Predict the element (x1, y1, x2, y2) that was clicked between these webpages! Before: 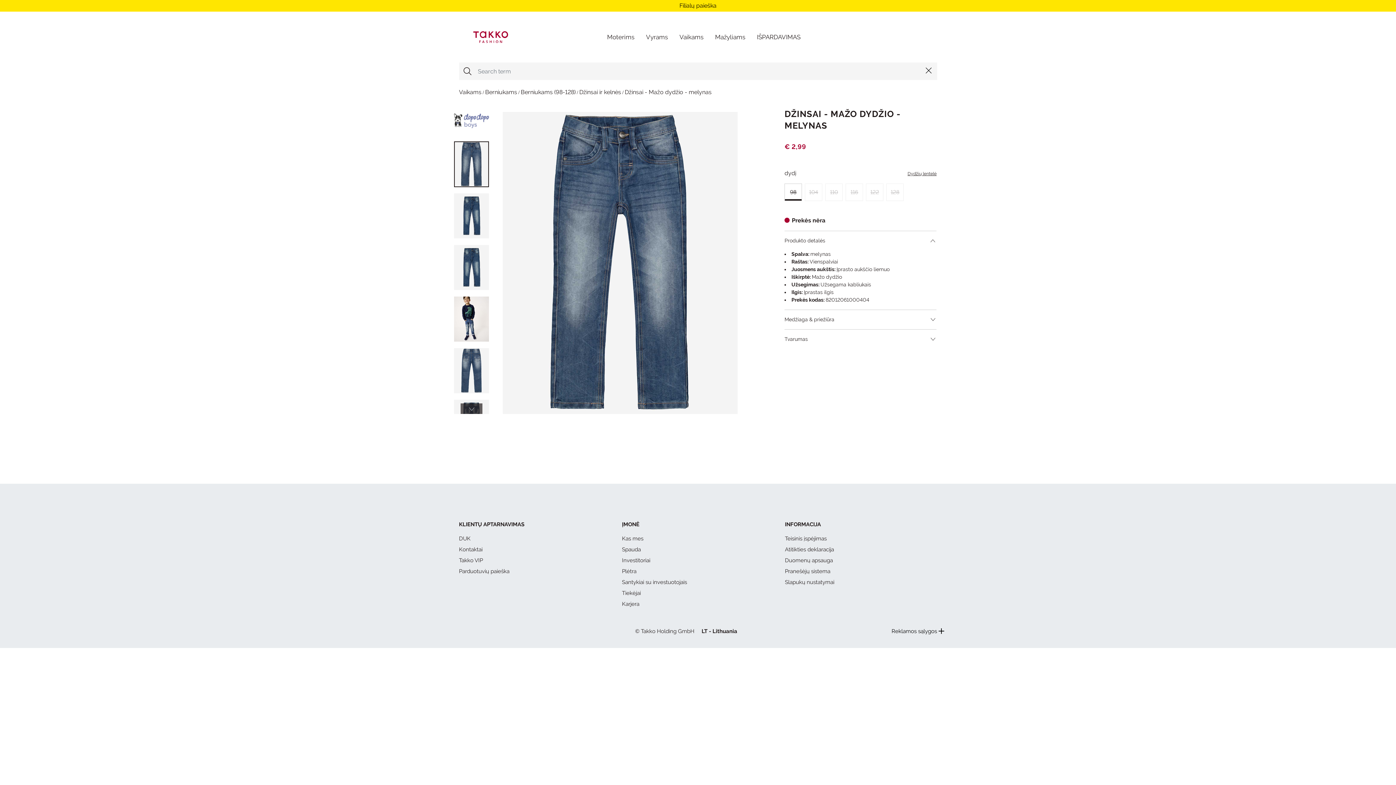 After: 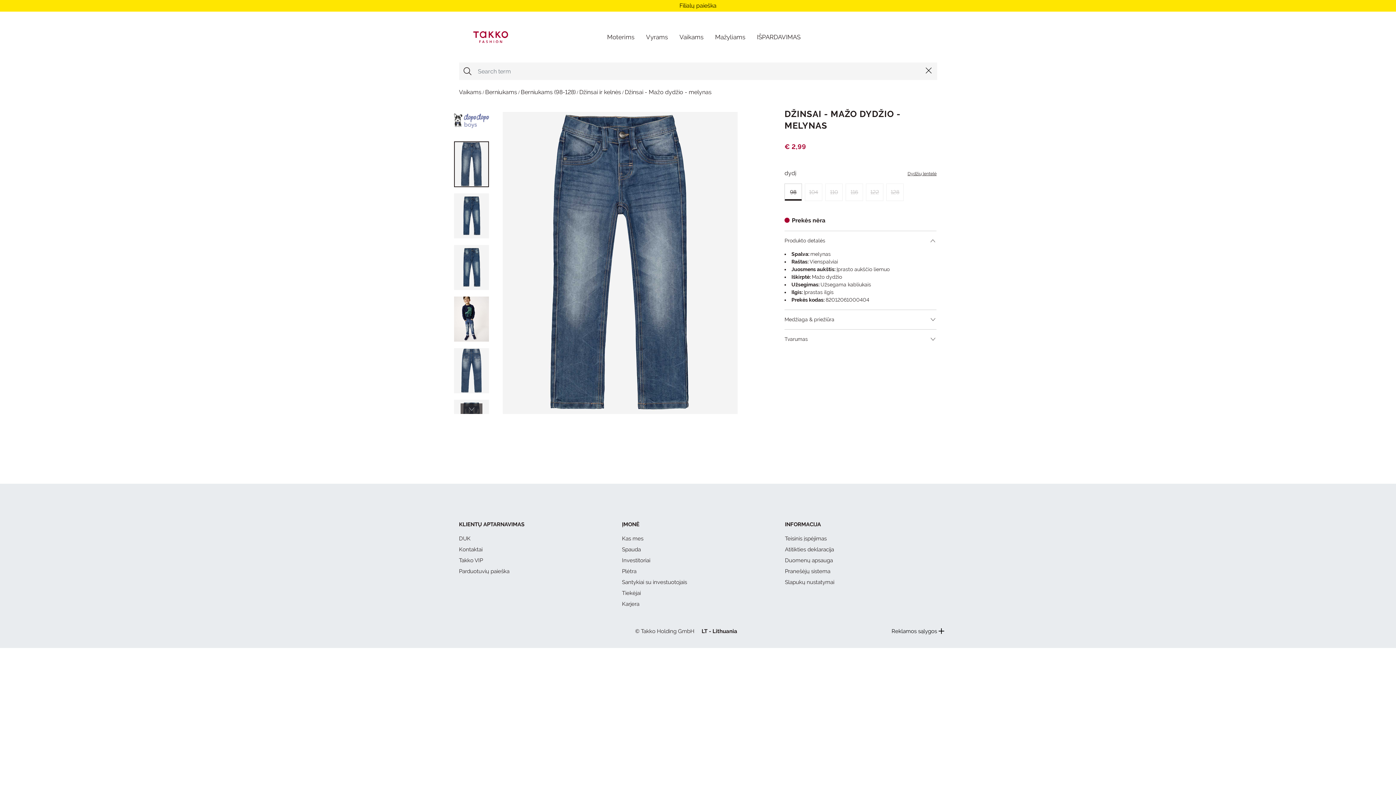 Action: bbox: (866, 184, 883, 200) label: 122